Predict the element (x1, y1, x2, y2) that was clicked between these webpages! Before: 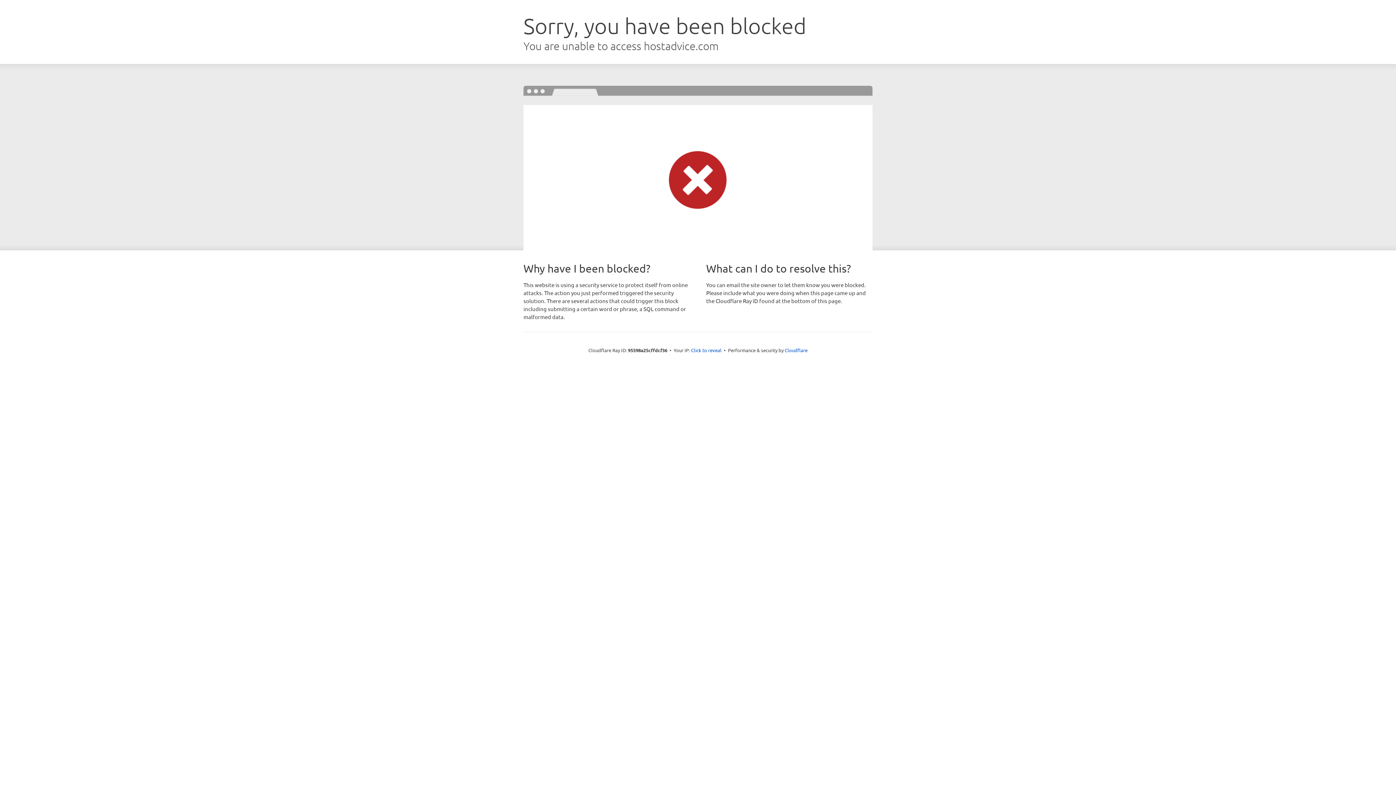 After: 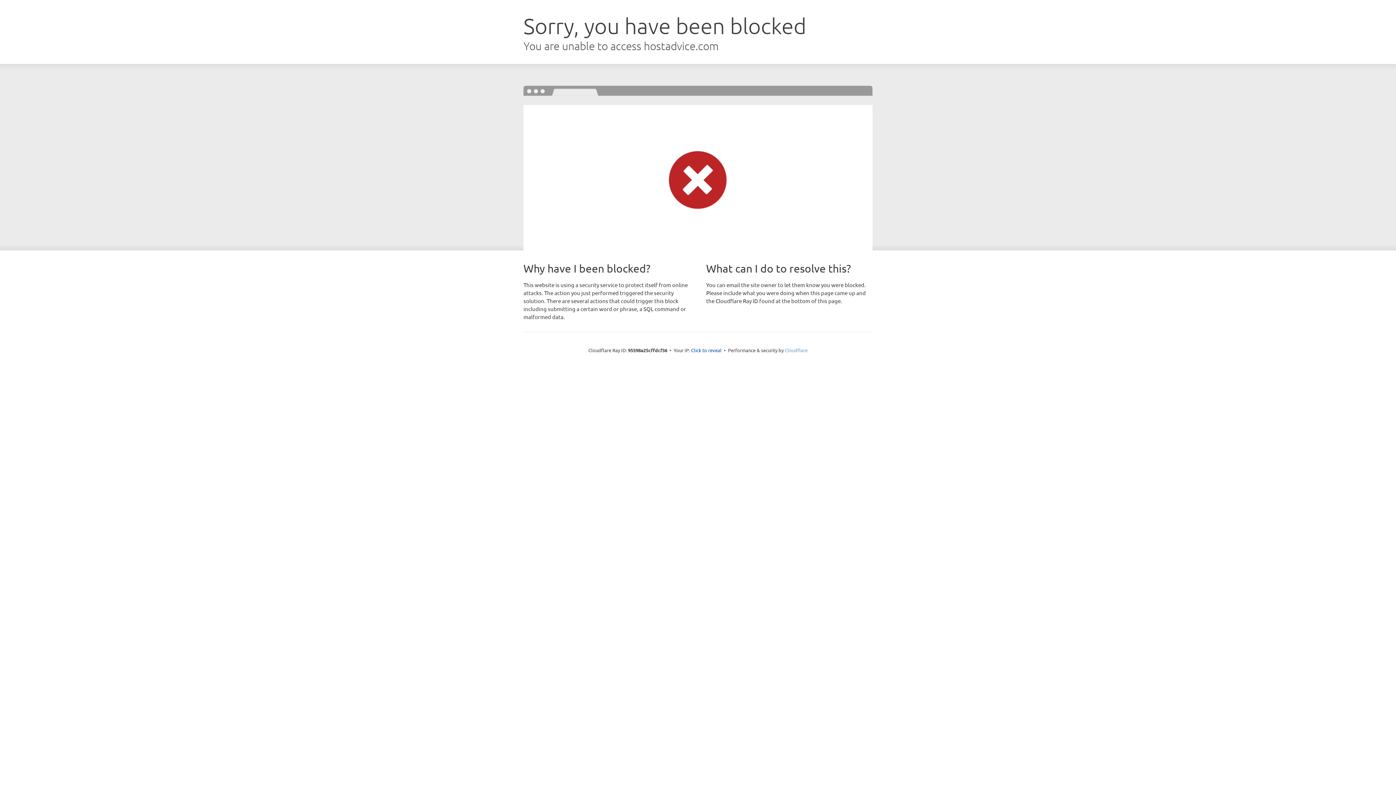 Action: bbox: (784, 347, 807, 353) label: Cloudflare